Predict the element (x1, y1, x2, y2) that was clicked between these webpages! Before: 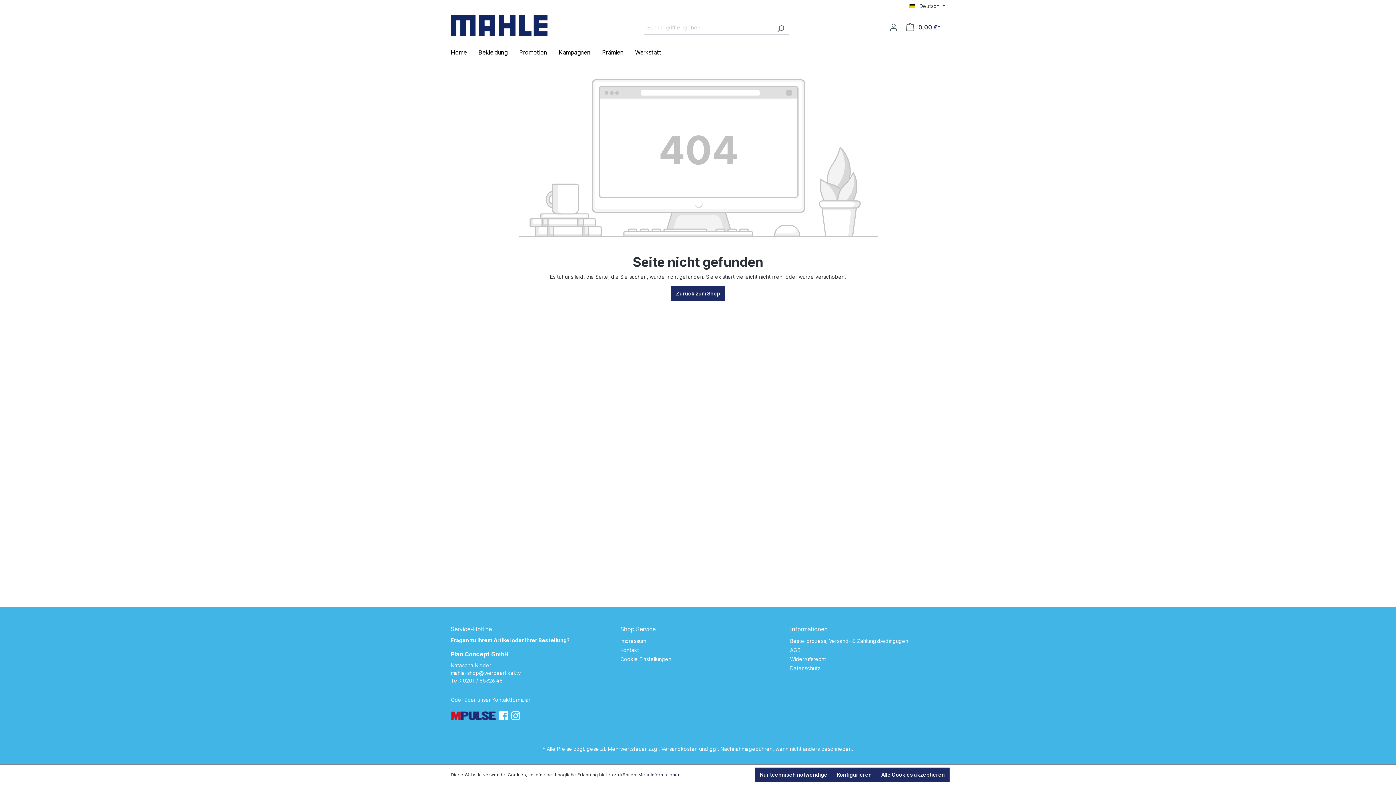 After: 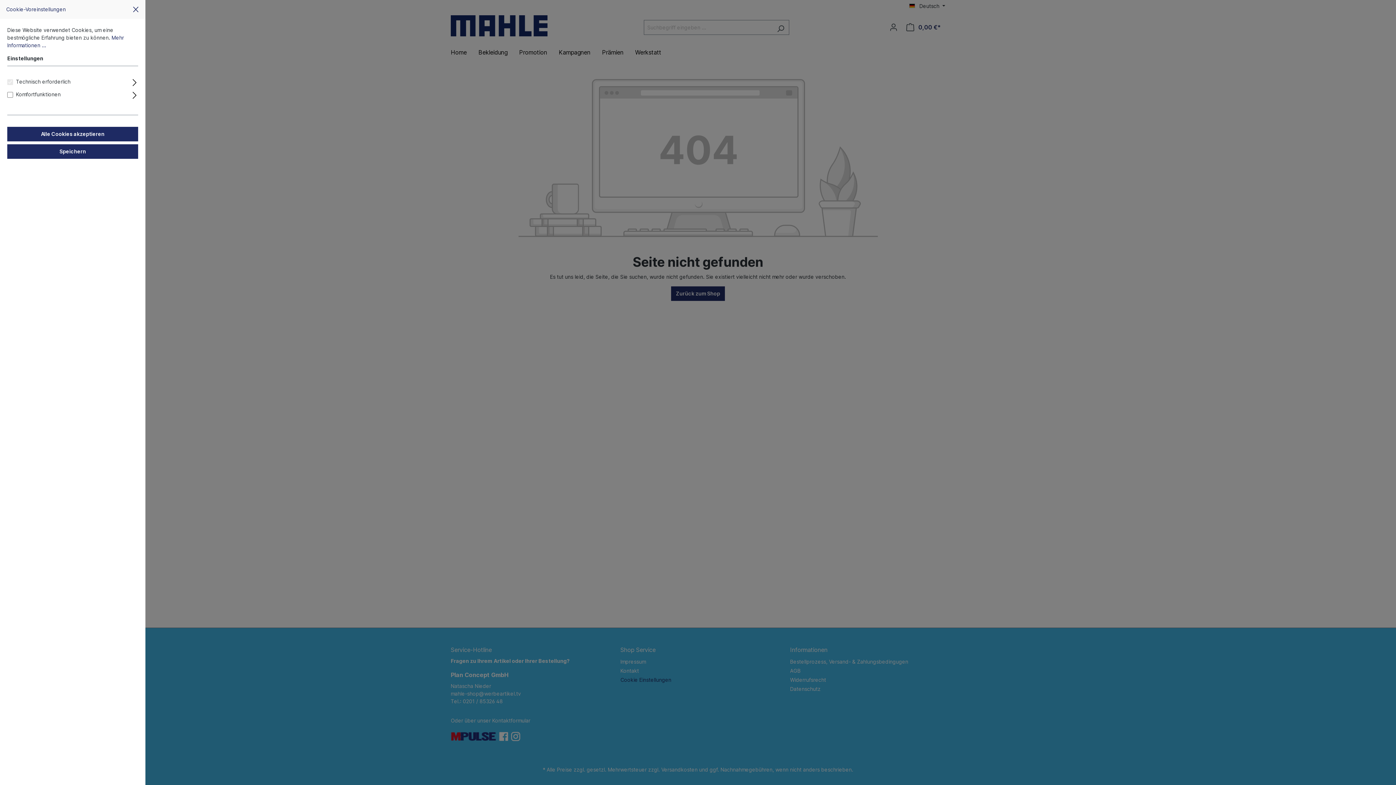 Action: label: Cookie Einstellungen bbox: (620, 656, 671, 662)